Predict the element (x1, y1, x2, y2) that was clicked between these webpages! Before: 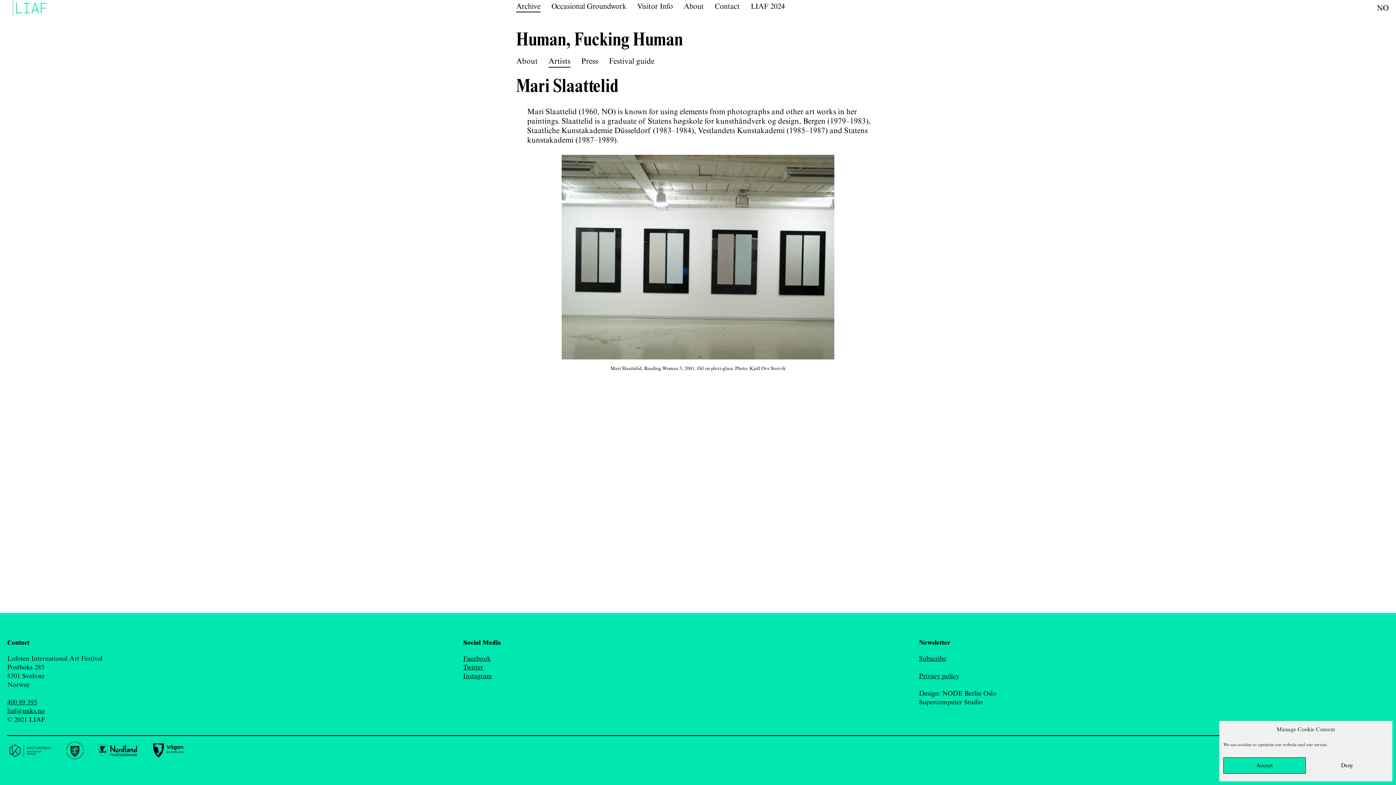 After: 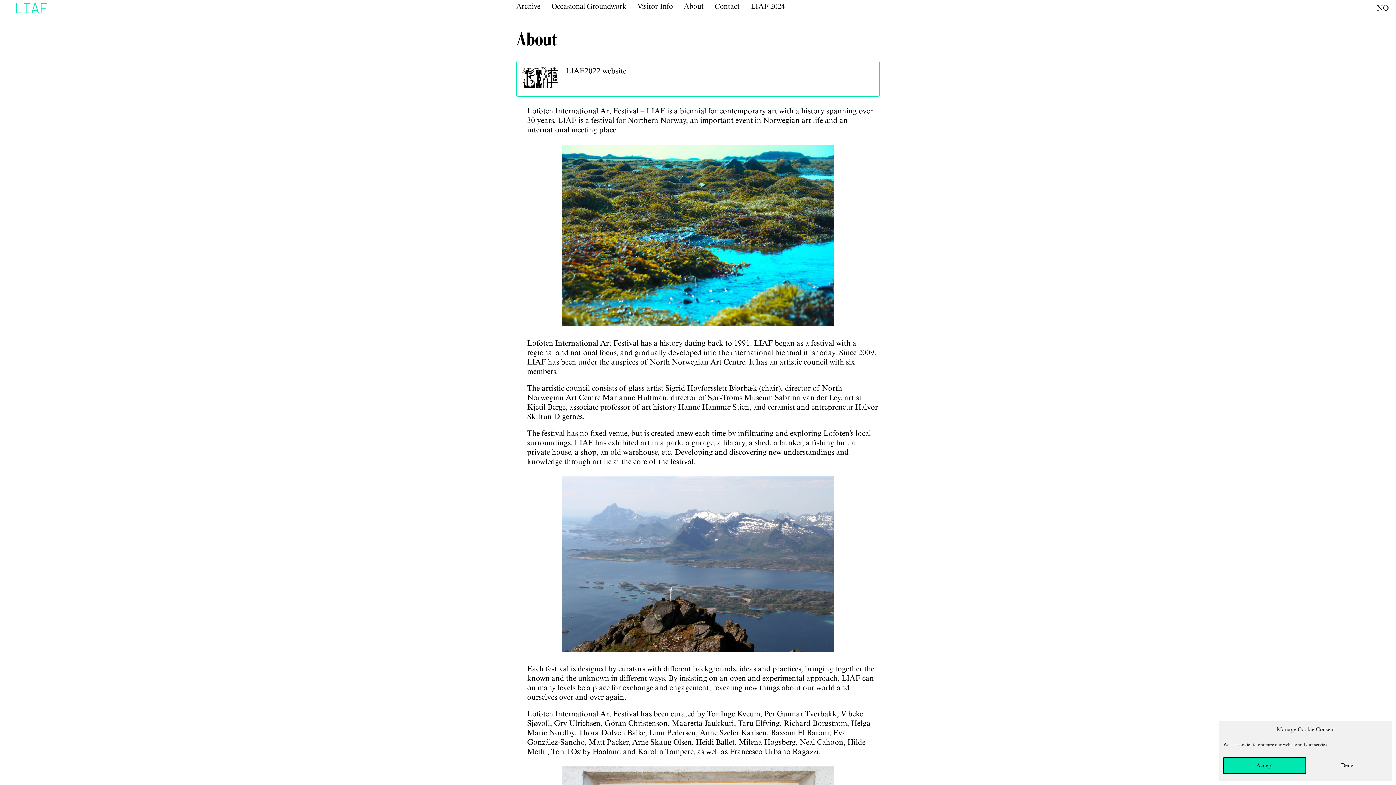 Action: label: About bbox: (684, 1, 704, 11)